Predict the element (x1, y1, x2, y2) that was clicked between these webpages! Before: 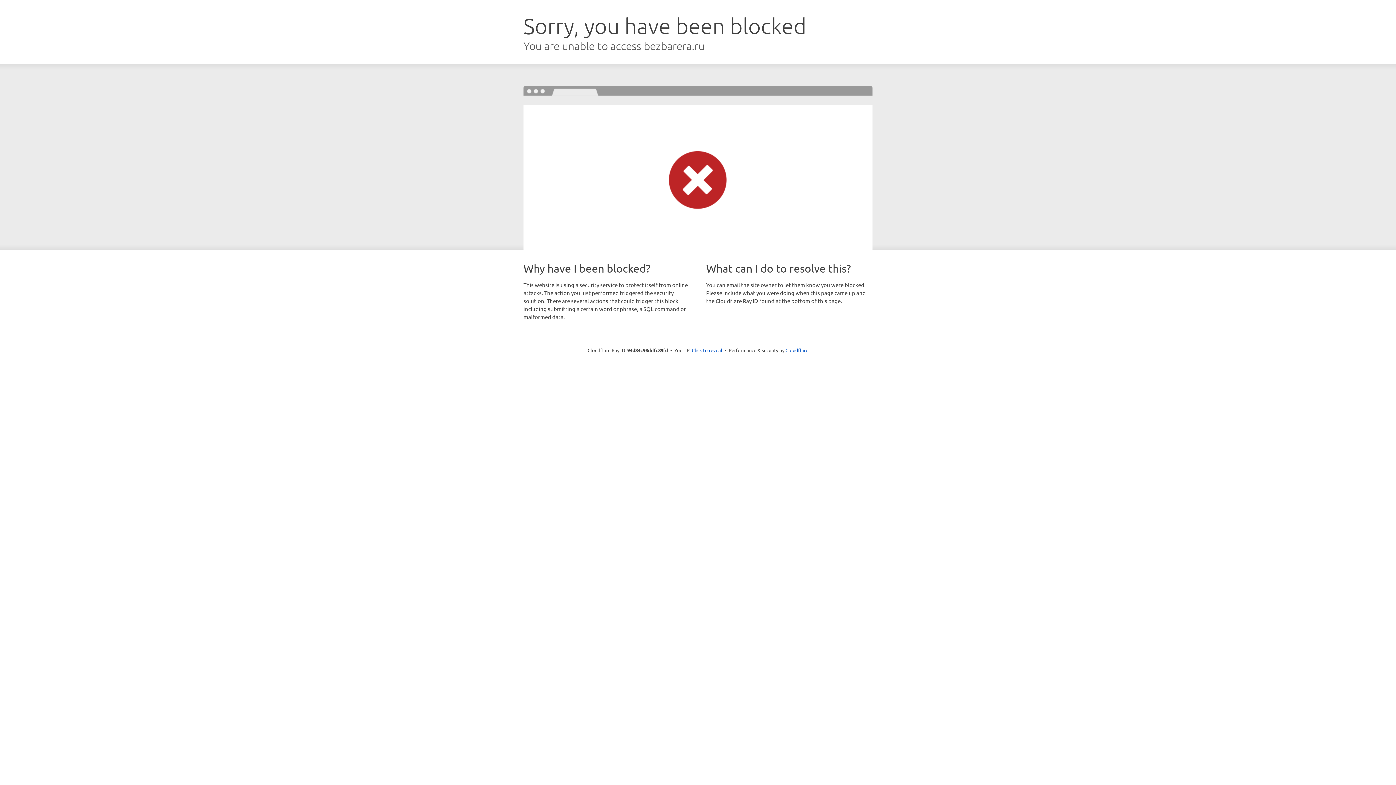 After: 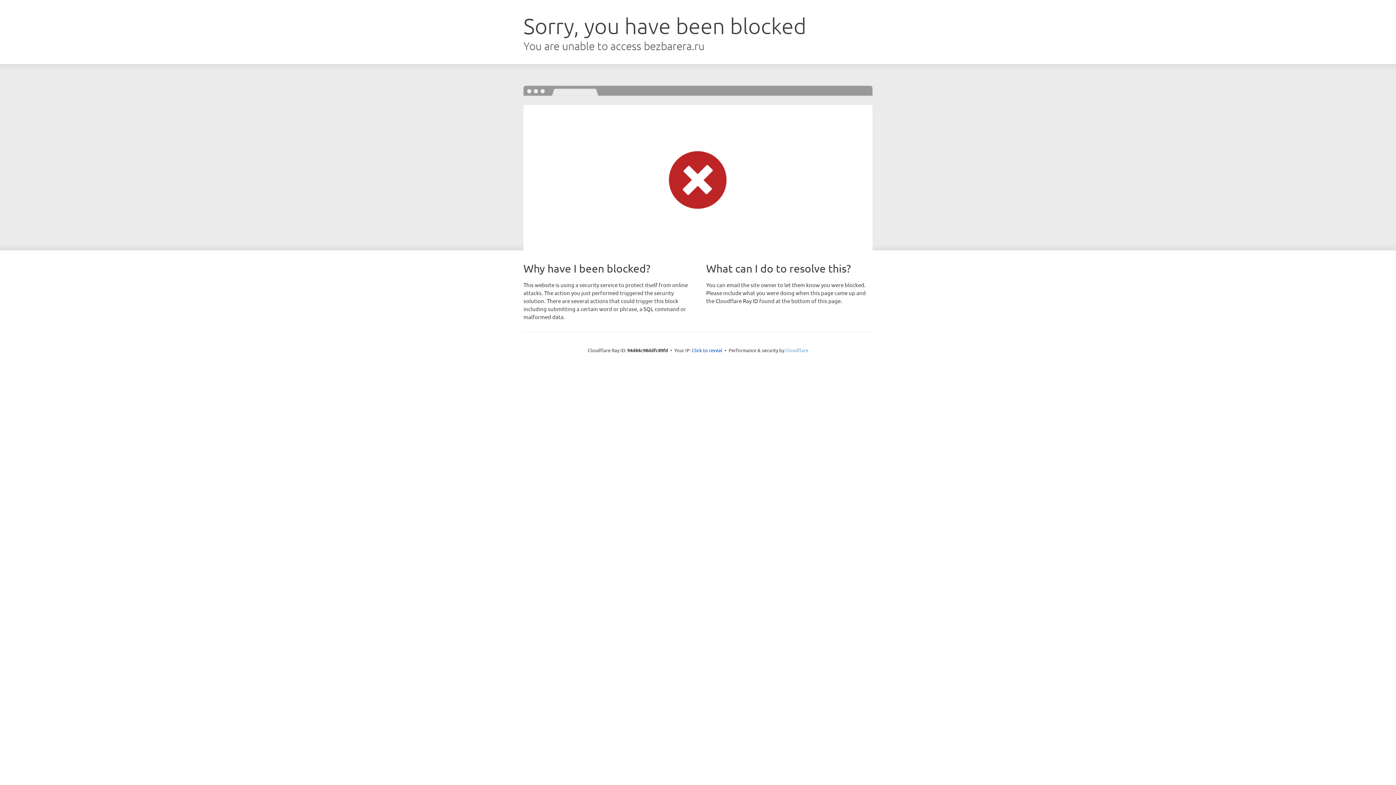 Action: bbox: (785, 347, 808, 353) label: Cloudflare